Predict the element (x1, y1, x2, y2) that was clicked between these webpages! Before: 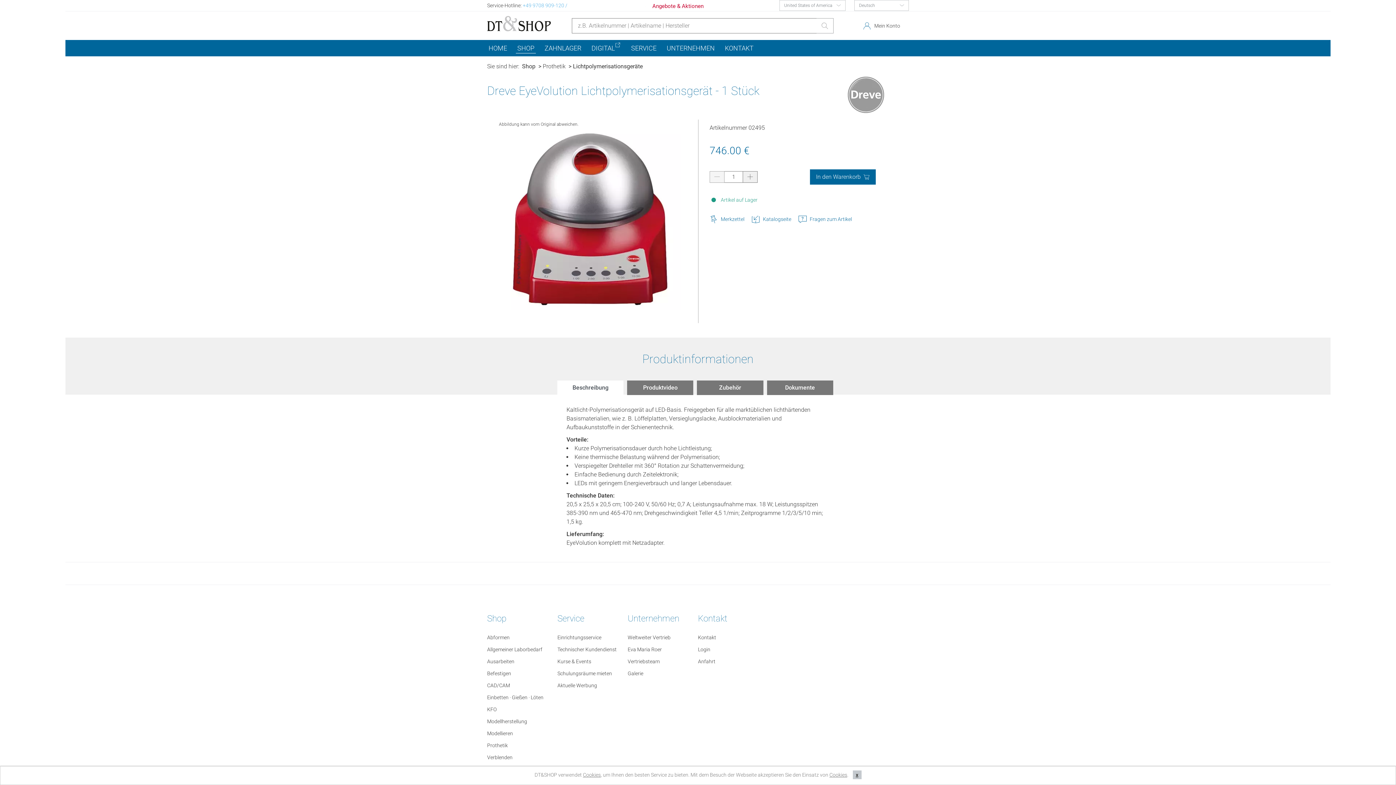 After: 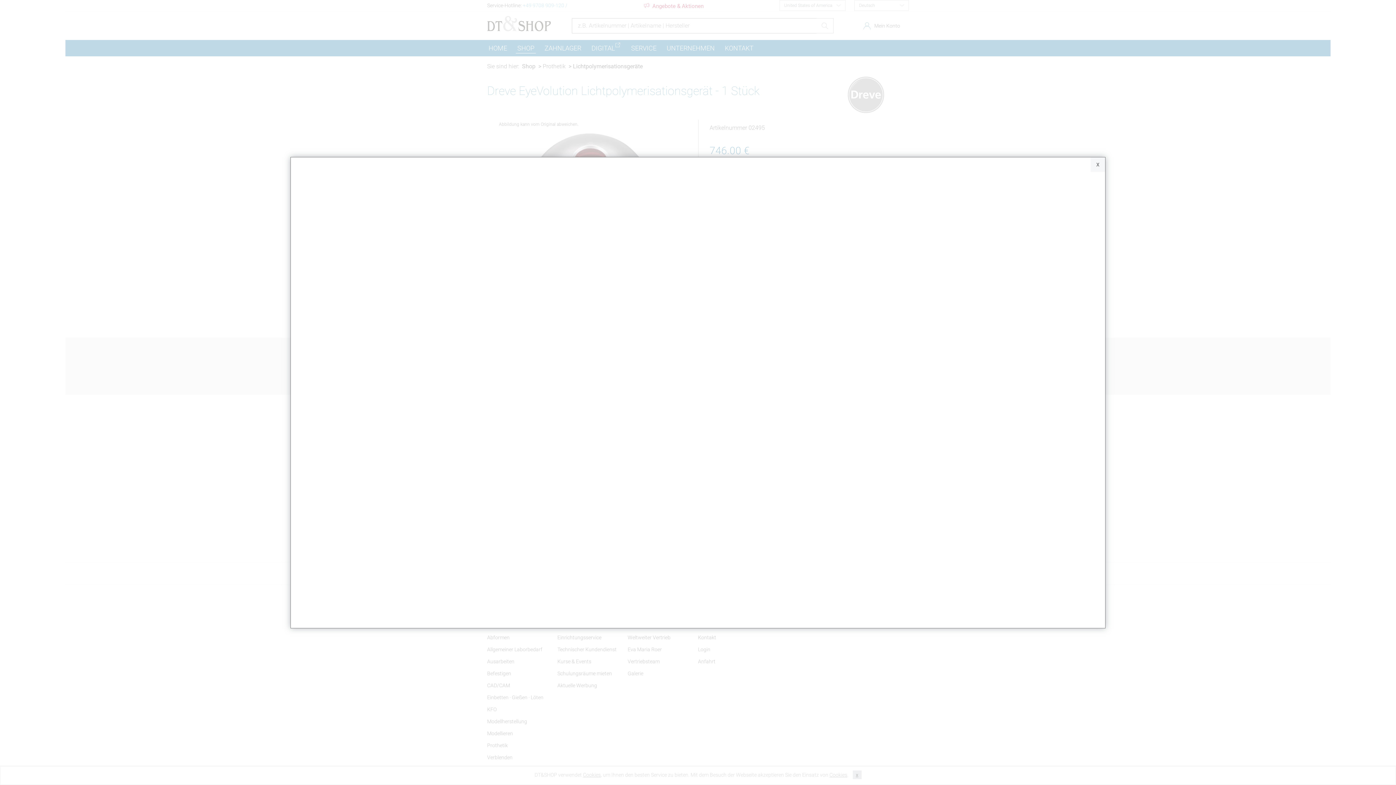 Action: bbox: (709, 215, 744, 223) label: Merkzettel